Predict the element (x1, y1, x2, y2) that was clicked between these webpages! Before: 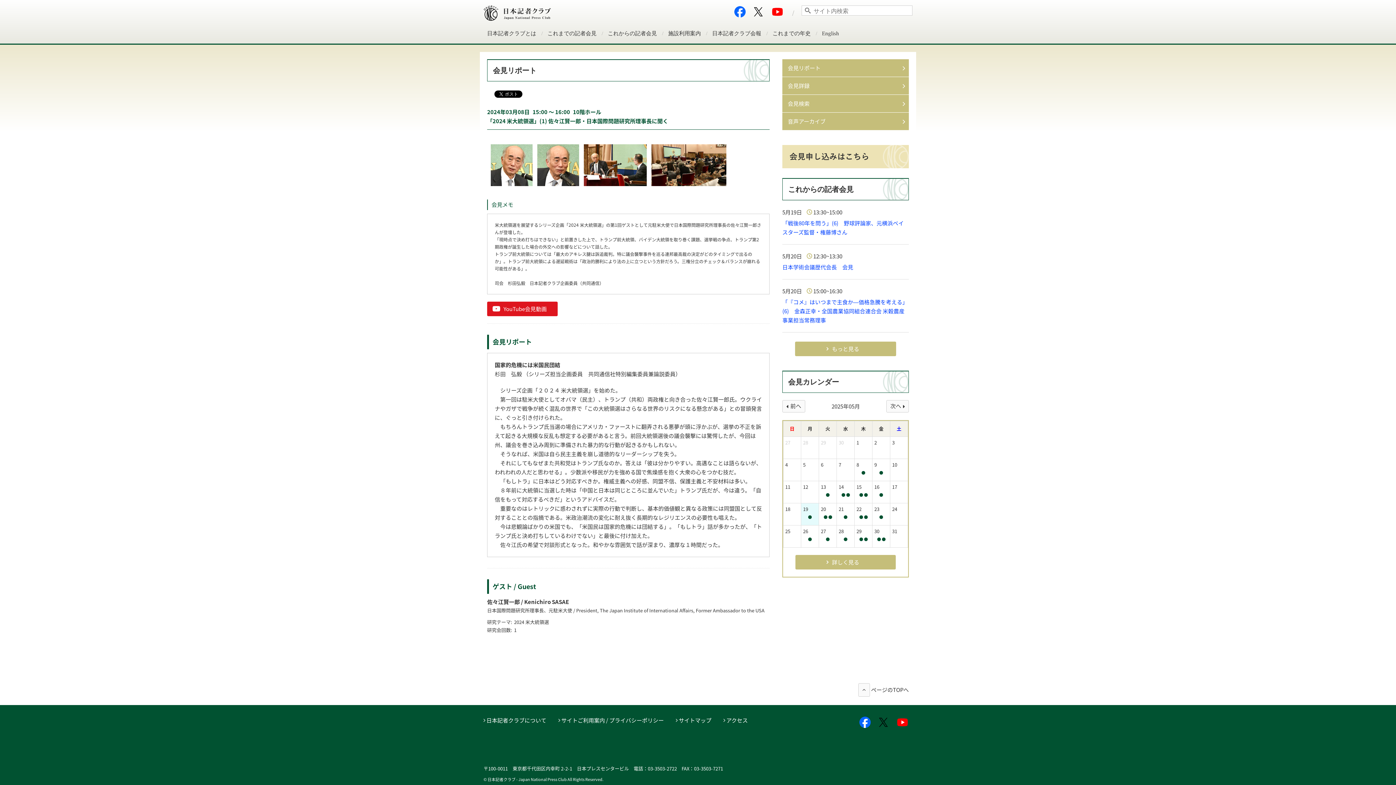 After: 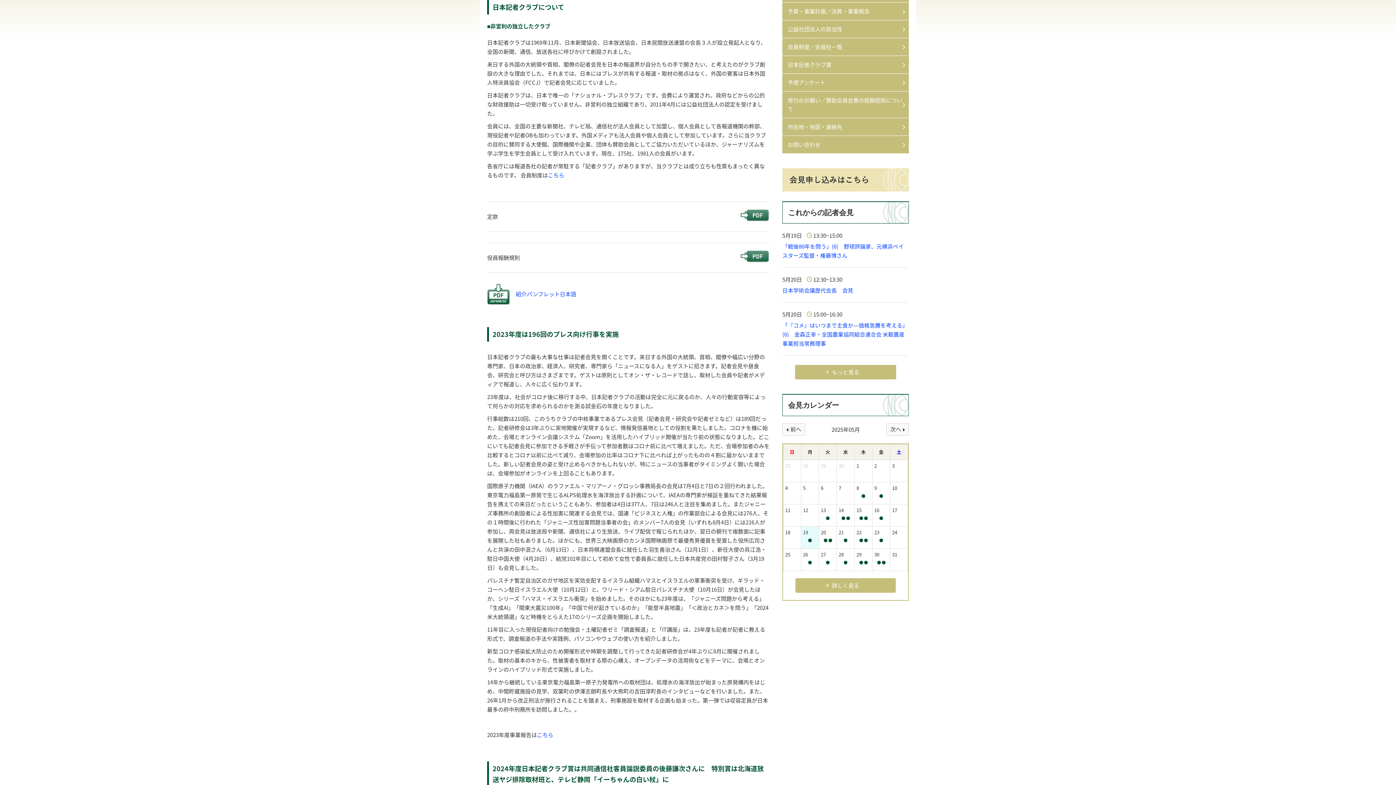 Action: label: 日本記者クラブについて bbox: (486, 716, 546, 724)